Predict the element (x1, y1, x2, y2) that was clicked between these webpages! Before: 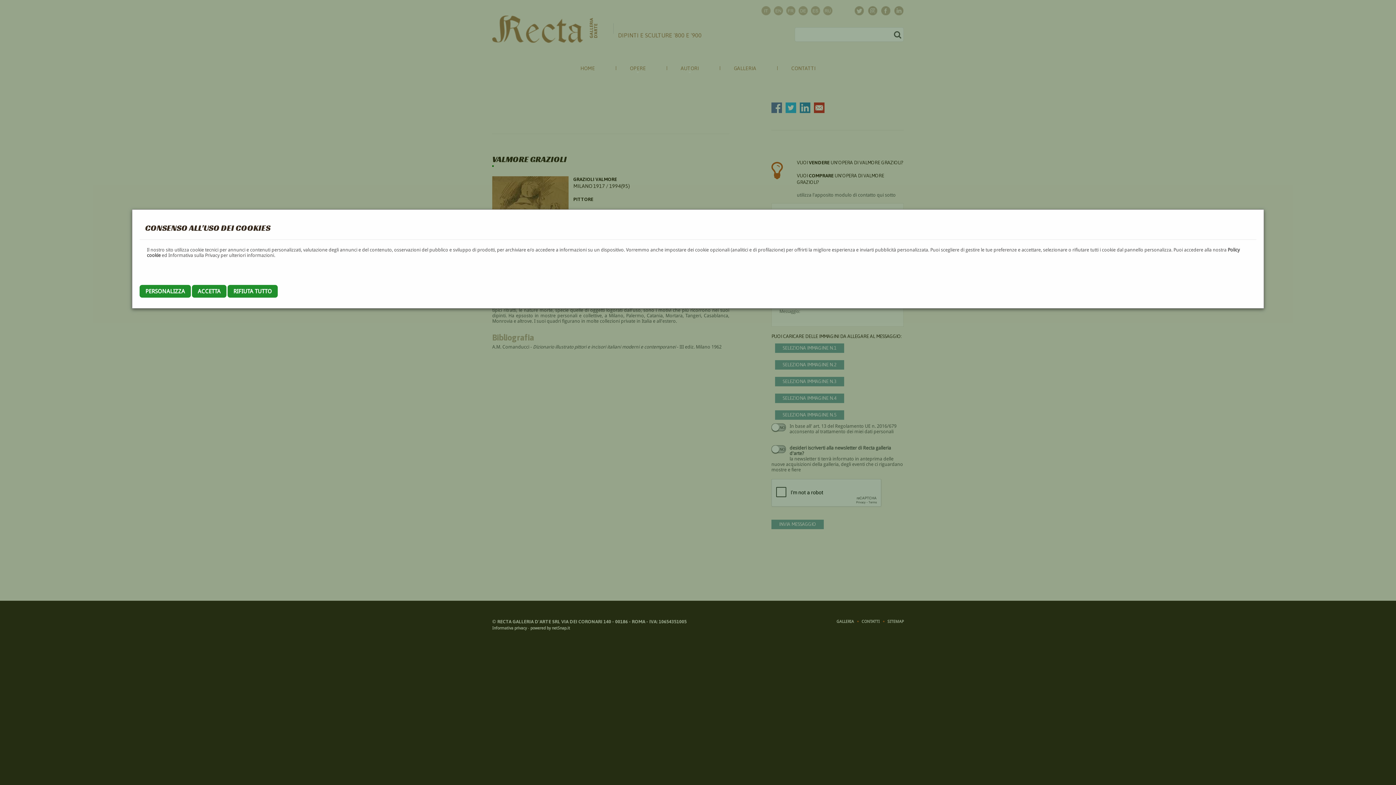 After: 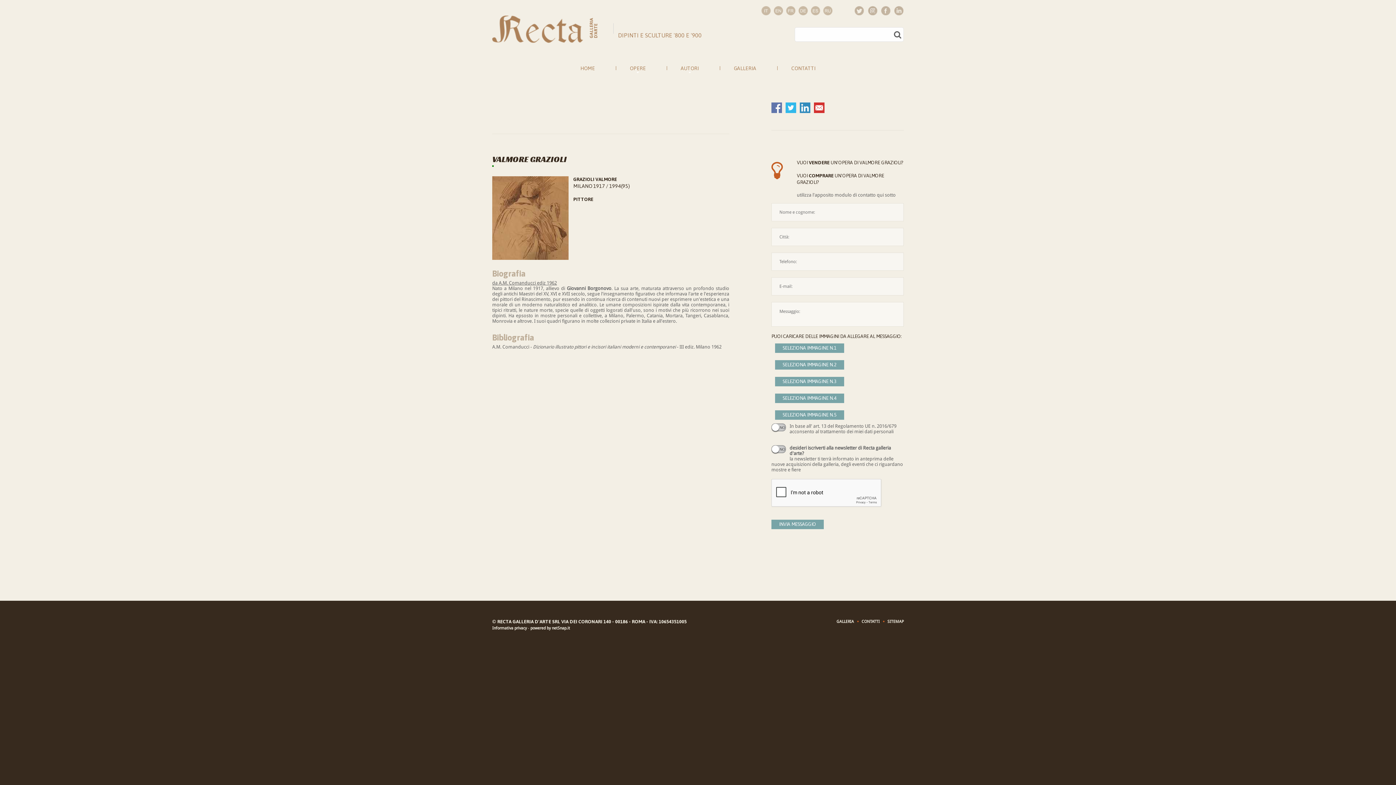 Action: label: ACCETTA bbox: (192, 285, 226, 297)